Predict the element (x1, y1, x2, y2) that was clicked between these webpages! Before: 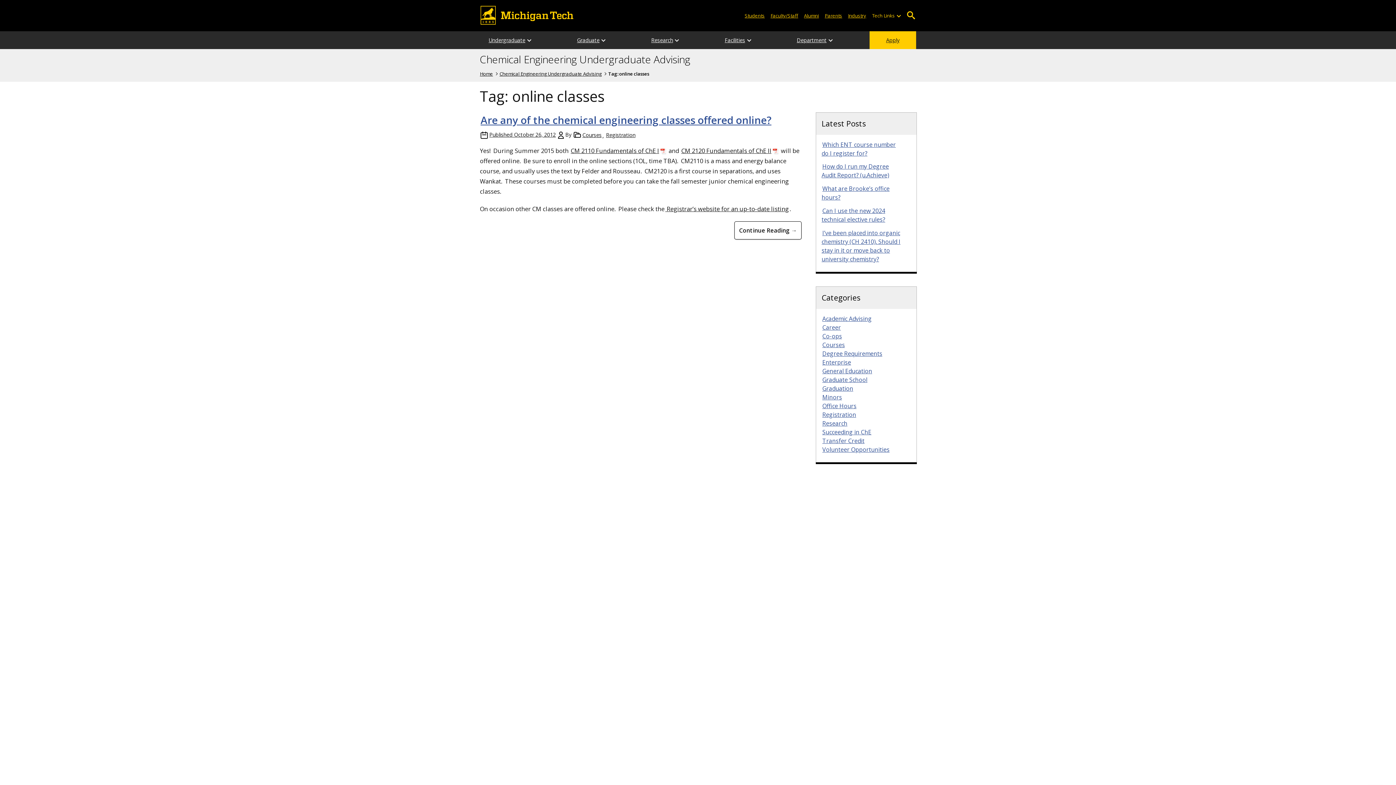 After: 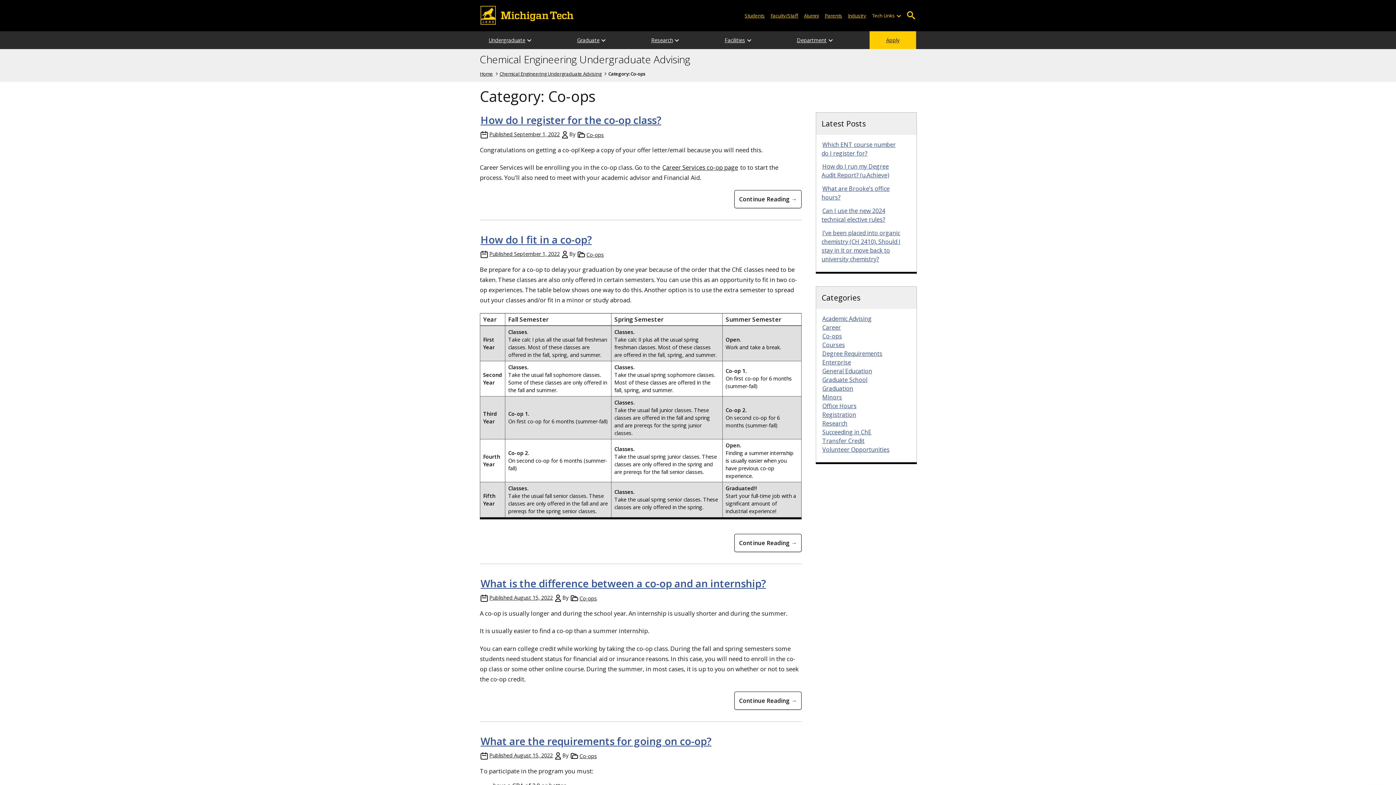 Action: bbox: (821, 332, 842, 340) label: Co-ops